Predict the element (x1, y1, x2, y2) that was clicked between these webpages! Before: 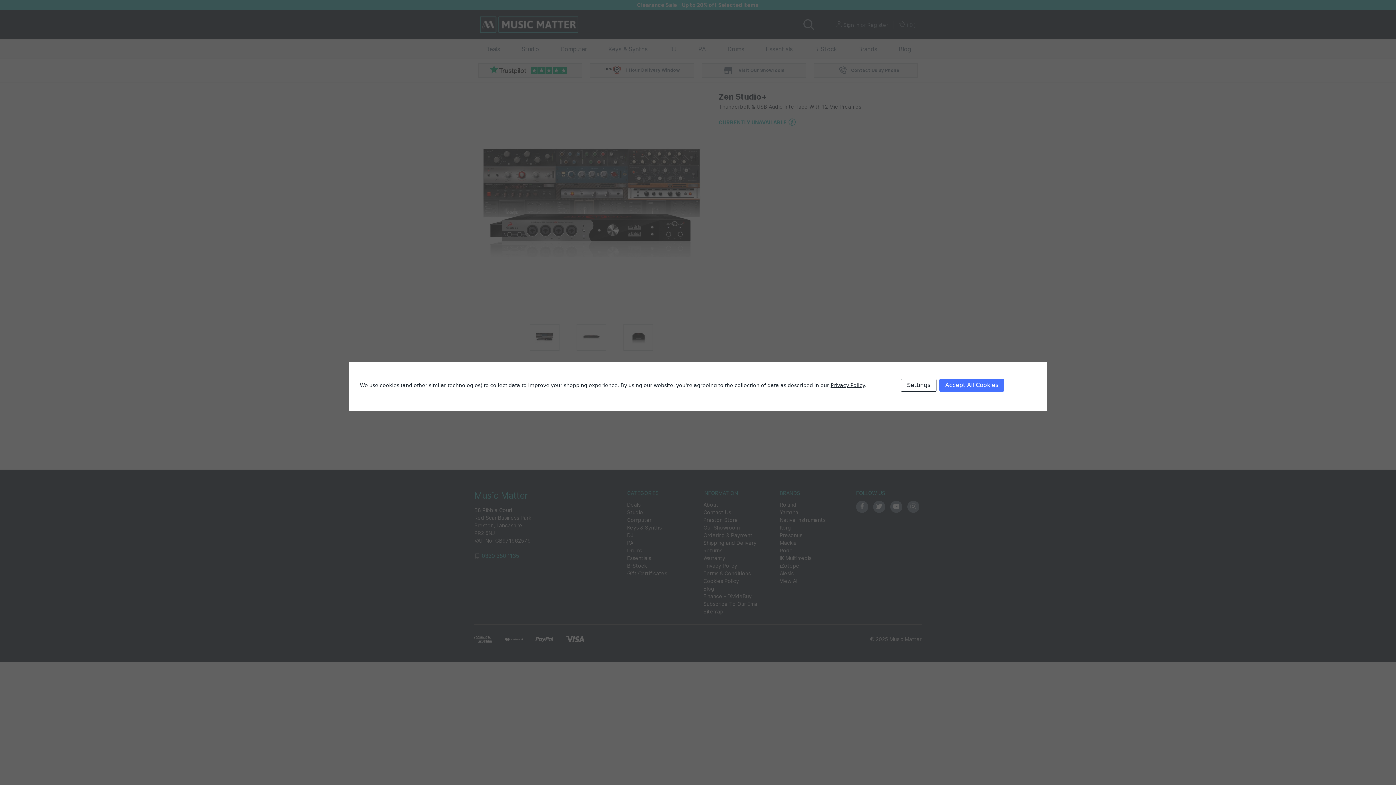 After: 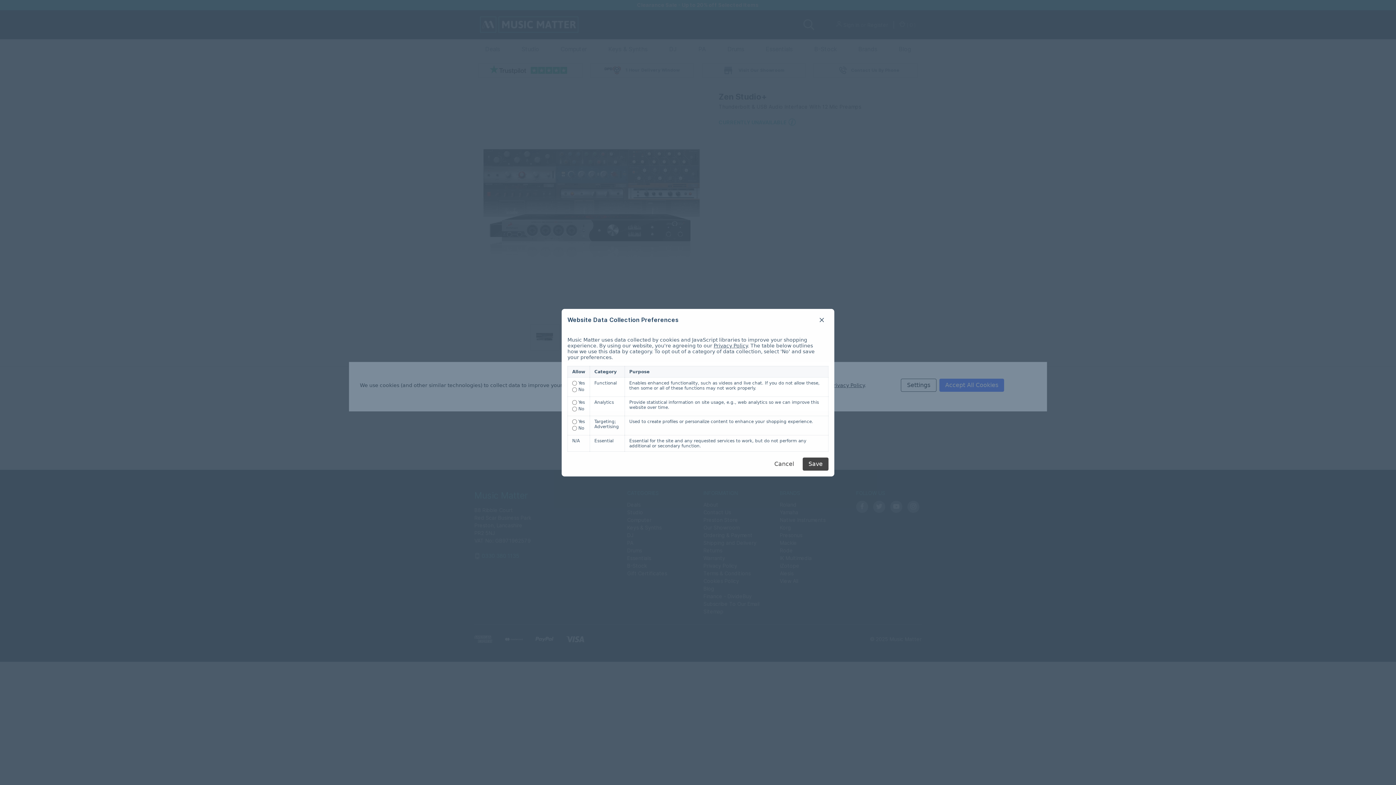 Action: label: Settings bbox: (901, 378, 936, 392)